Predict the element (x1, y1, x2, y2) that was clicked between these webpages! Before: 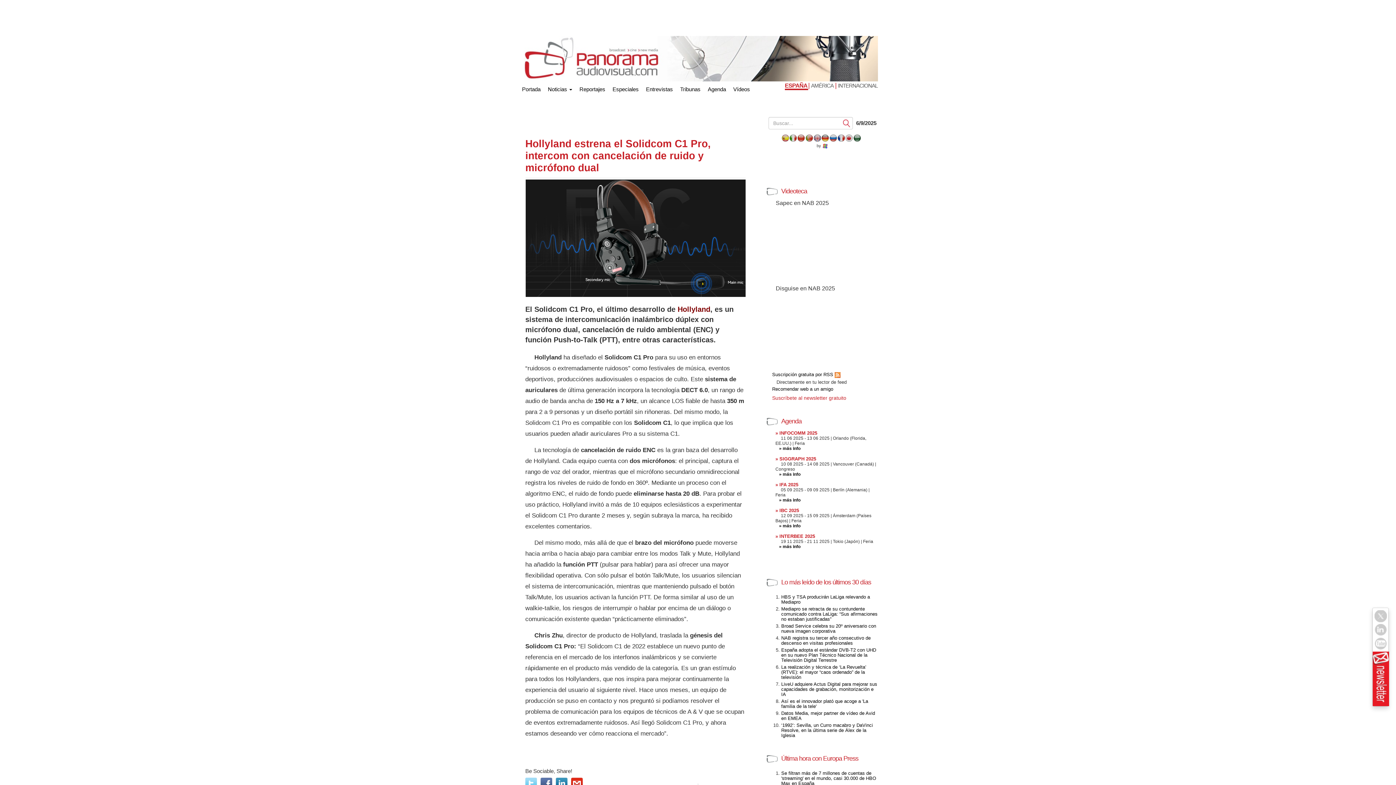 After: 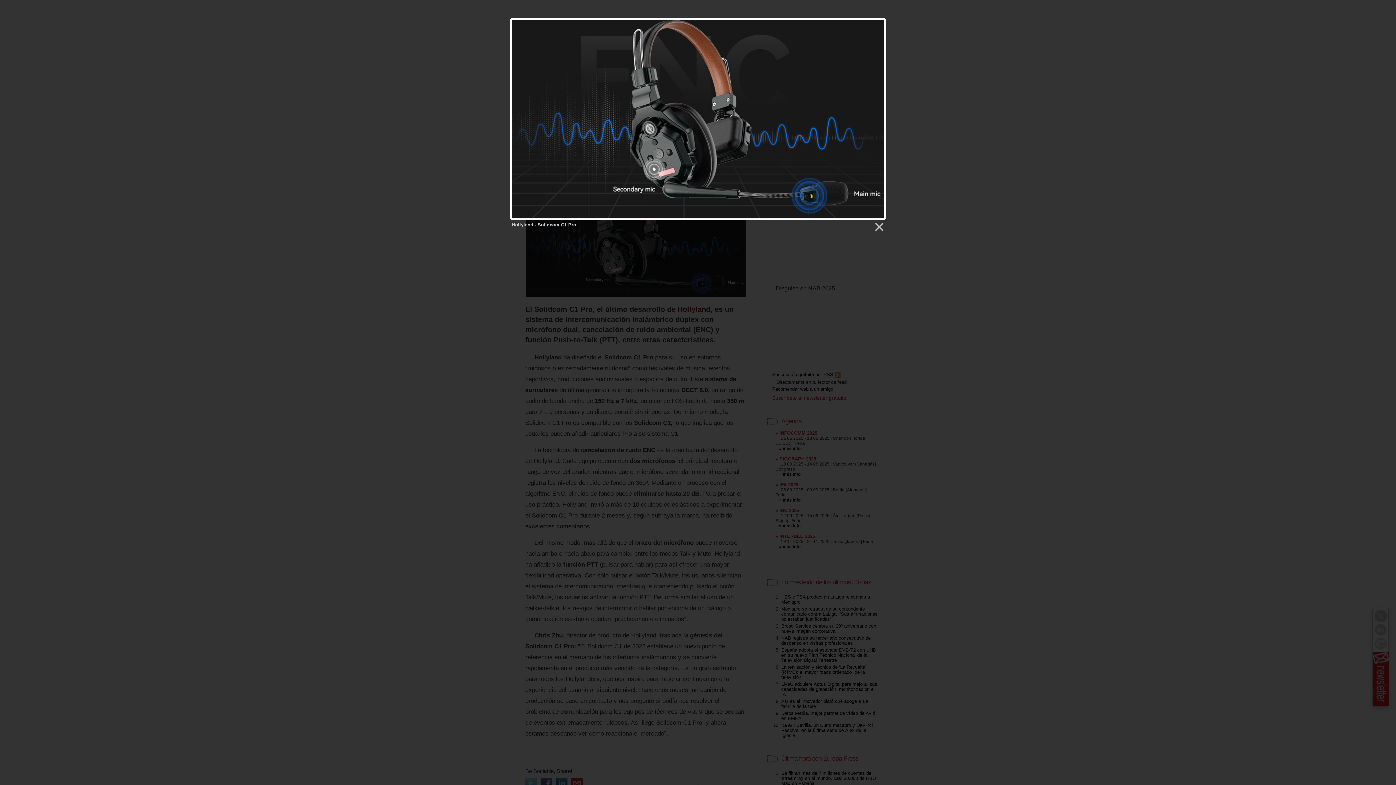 Action: bbox: (525, 179, 745, 296)